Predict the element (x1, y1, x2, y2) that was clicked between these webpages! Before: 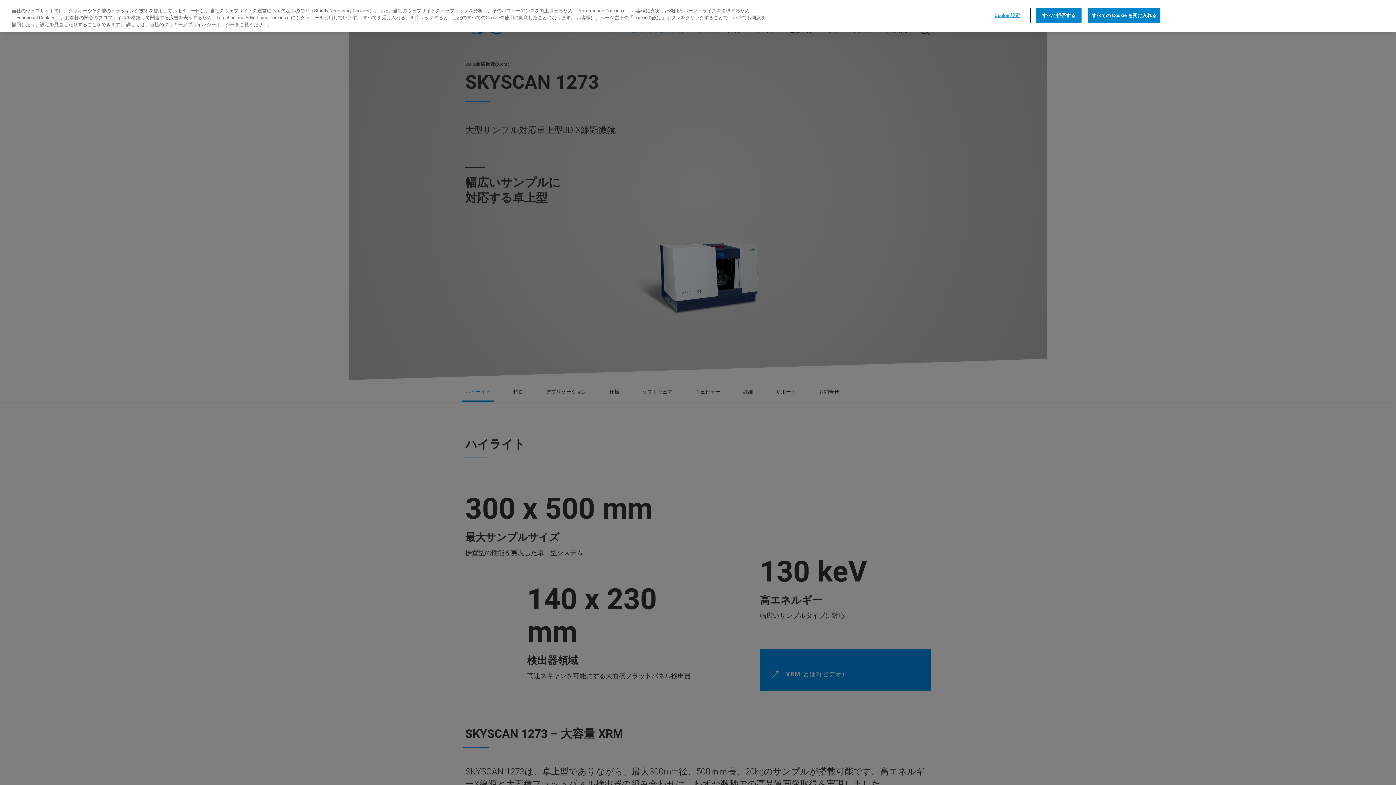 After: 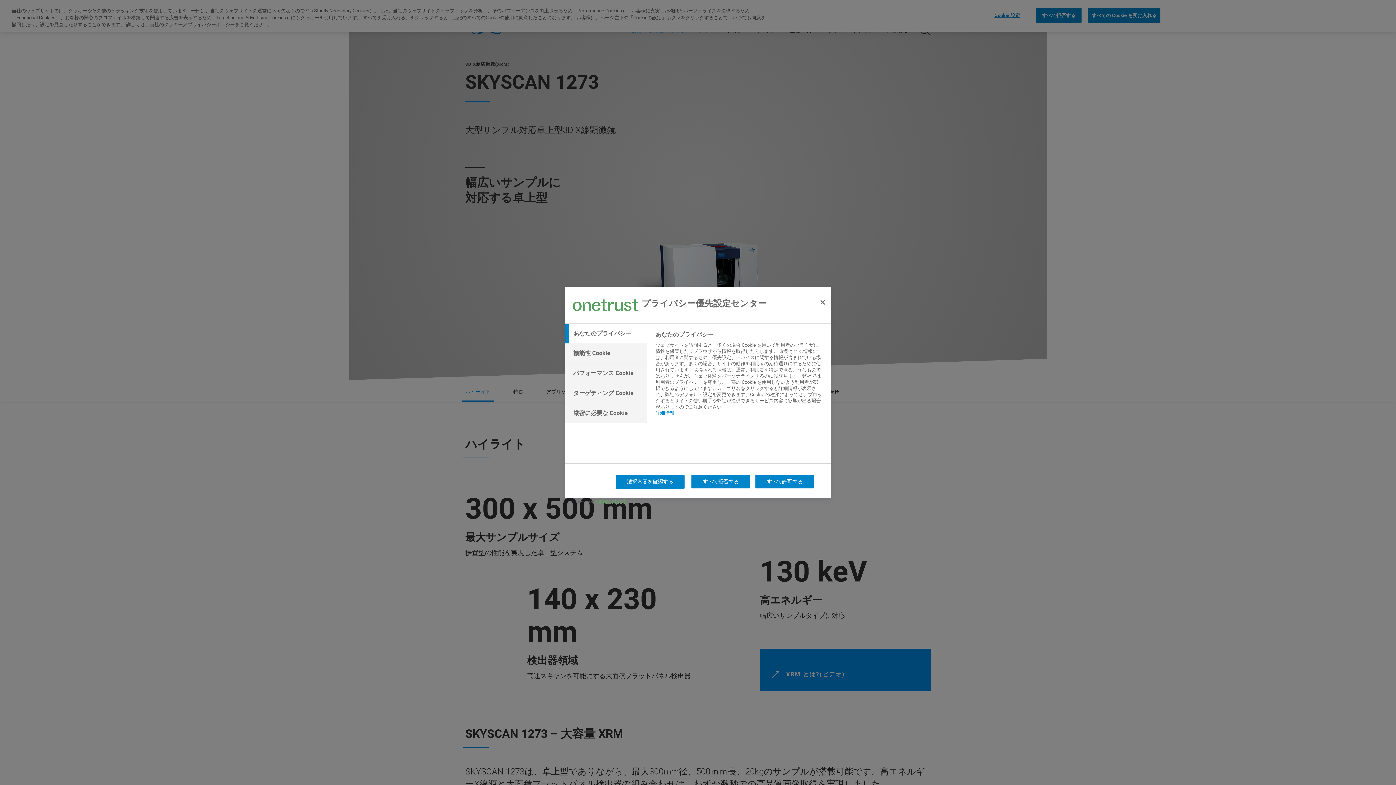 Action: label: Cookie 設定 bbox: (984, 3, 1030, 17)